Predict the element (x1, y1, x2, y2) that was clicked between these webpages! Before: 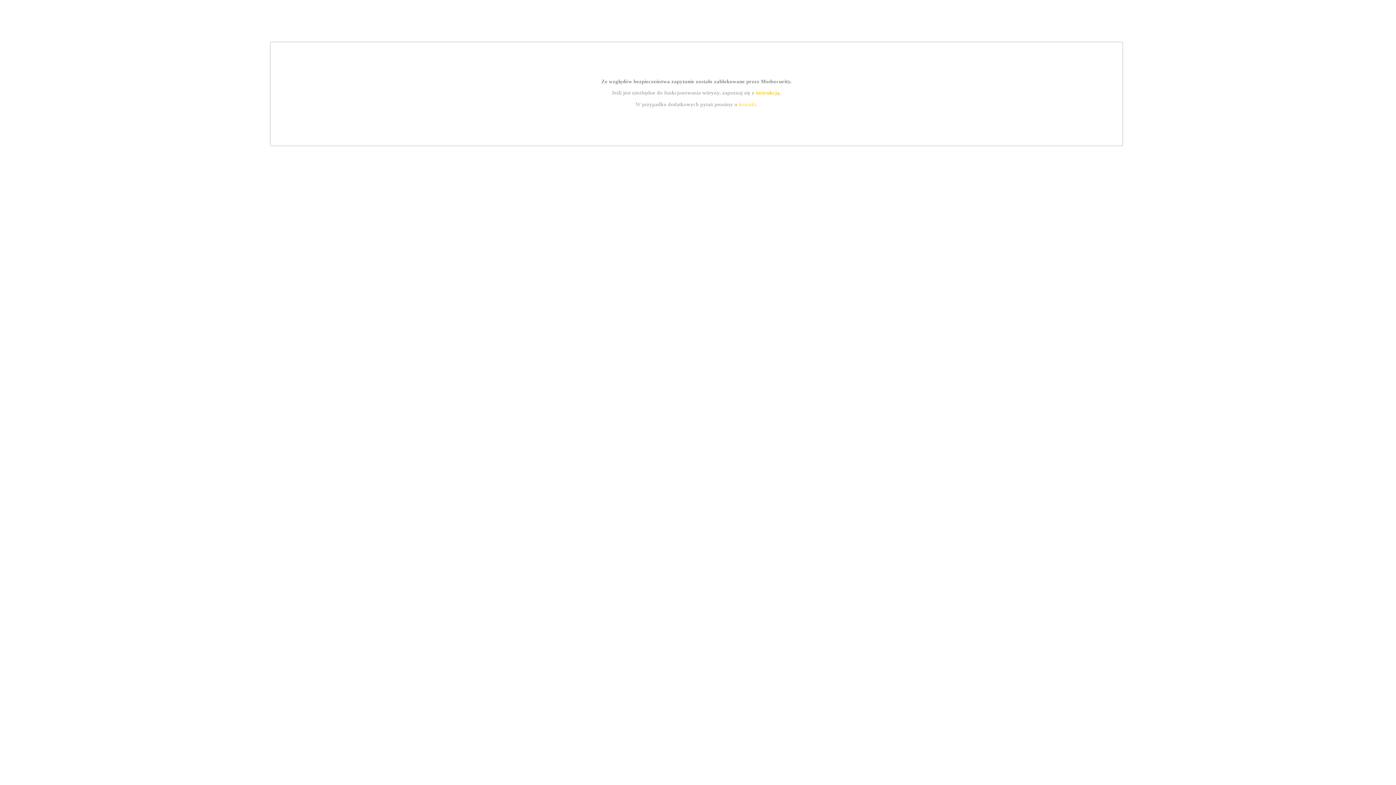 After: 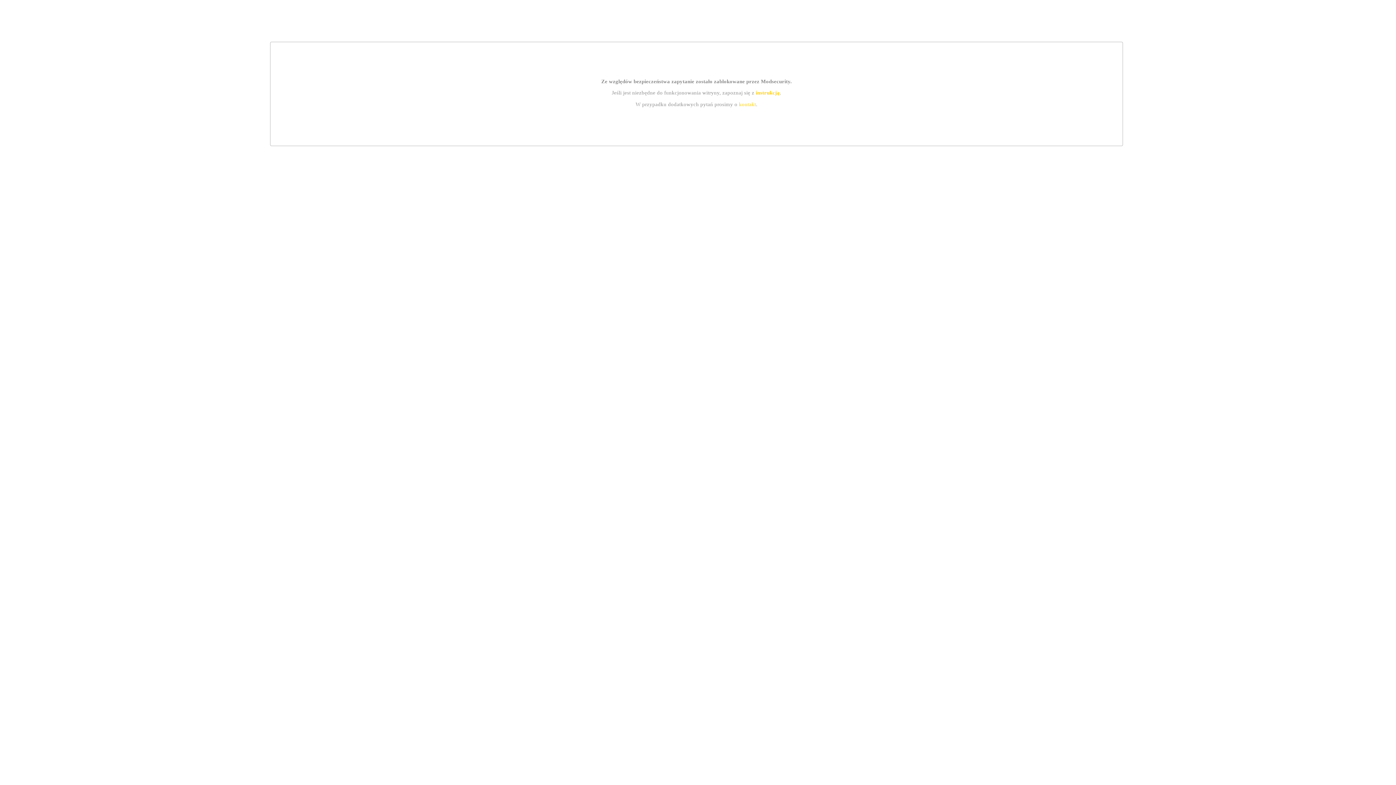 Action: bbox: (755, 89, 779, 95) label: instrukcją